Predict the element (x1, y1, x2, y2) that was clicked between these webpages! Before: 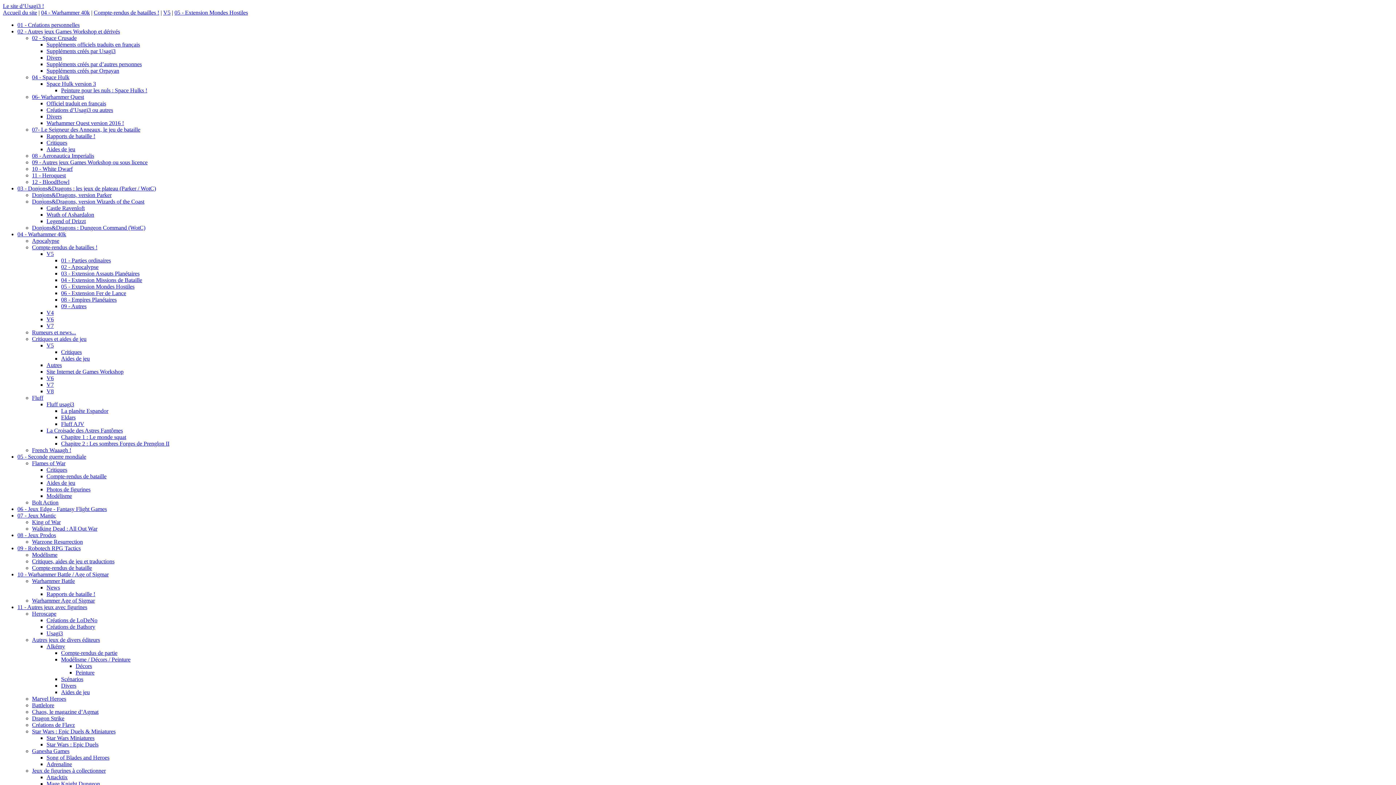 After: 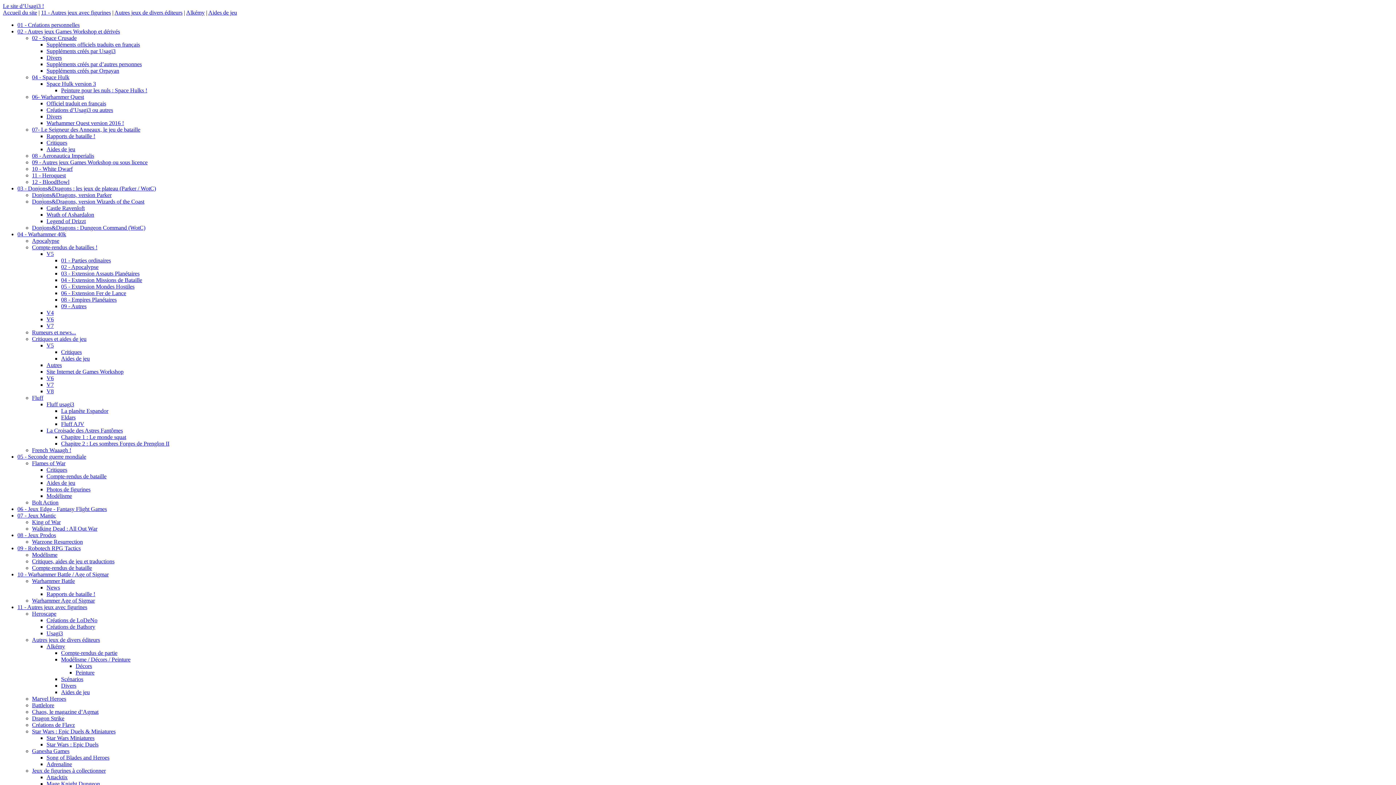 Action: bbox: (61, 689, 89, 695) label: Aides de jeu